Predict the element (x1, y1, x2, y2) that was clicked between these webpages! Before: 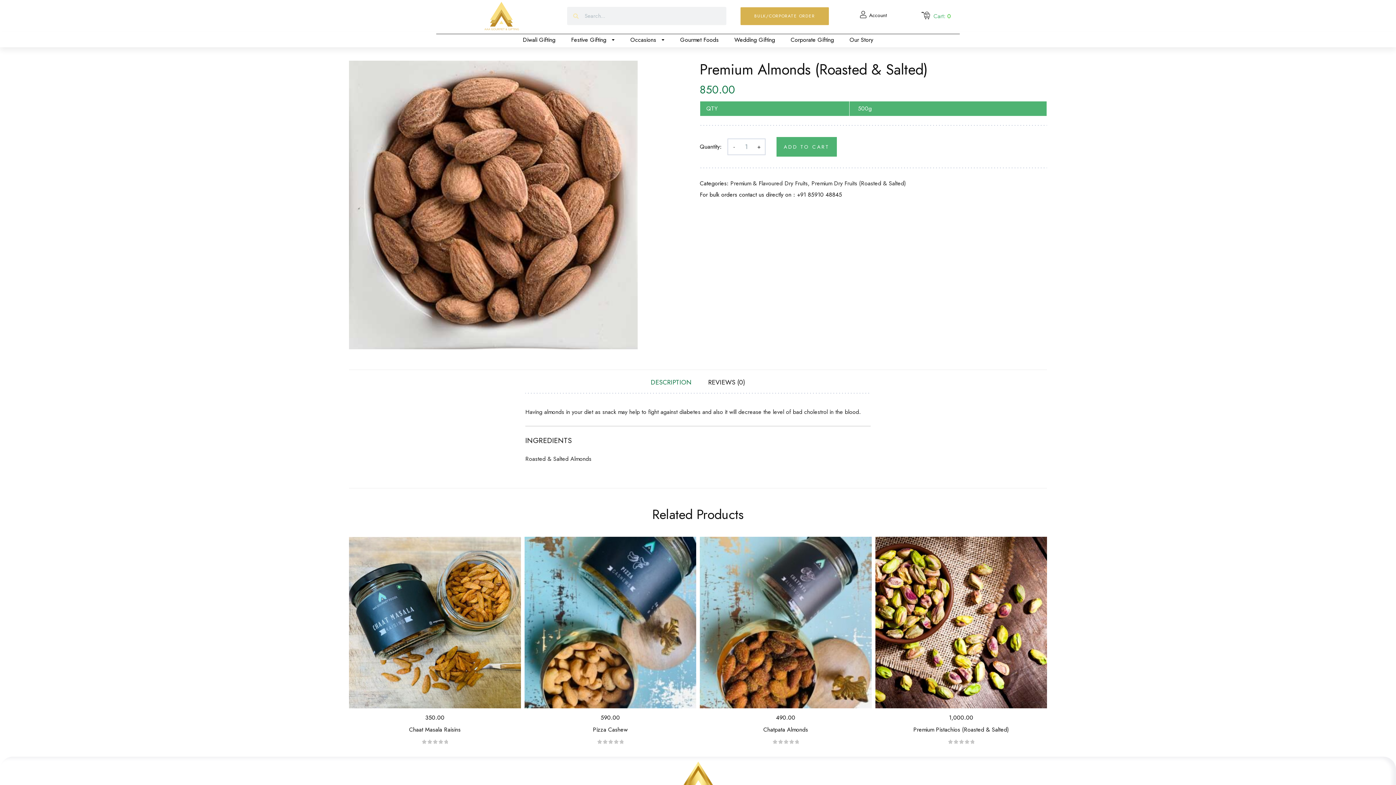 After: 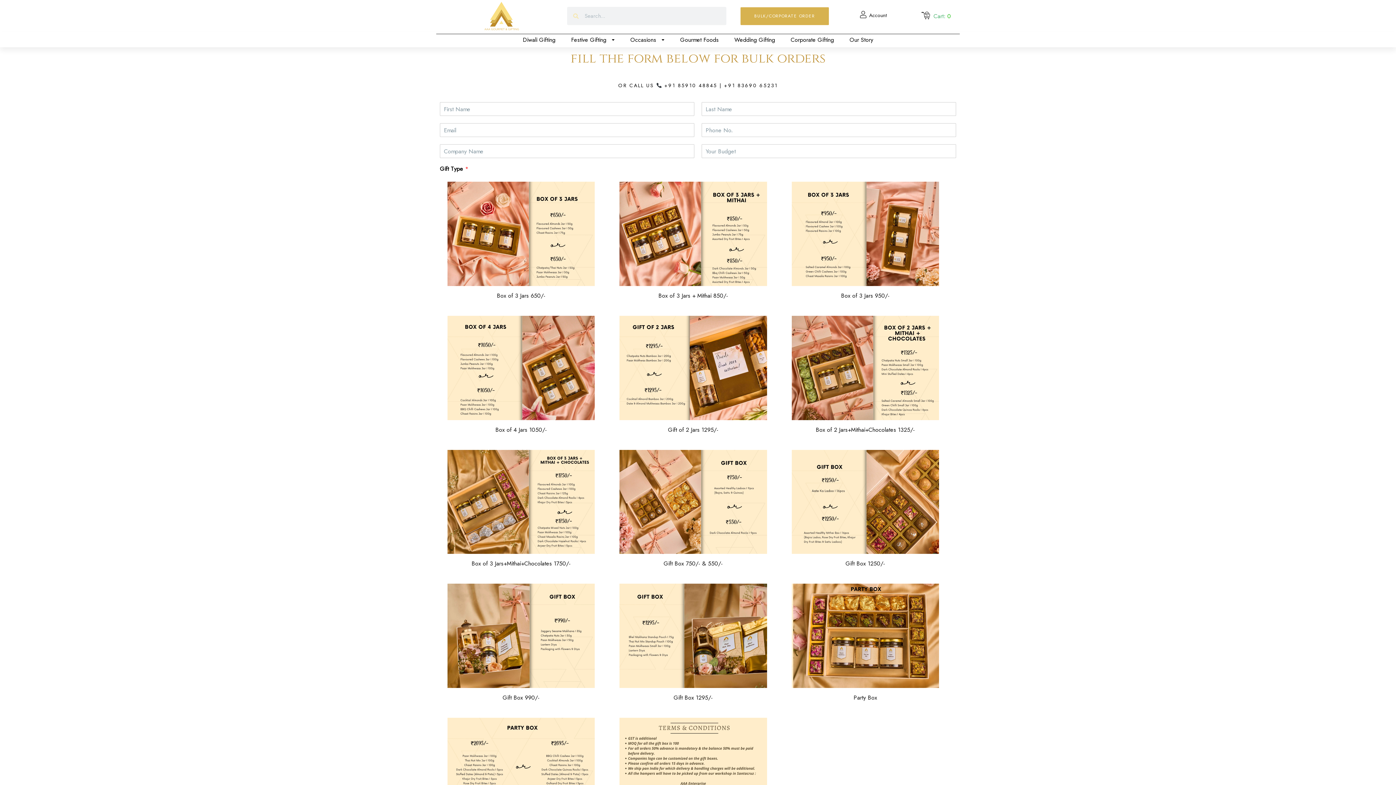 Action: label: Diwali Gifting bbox: (519, 34, 559, 45)